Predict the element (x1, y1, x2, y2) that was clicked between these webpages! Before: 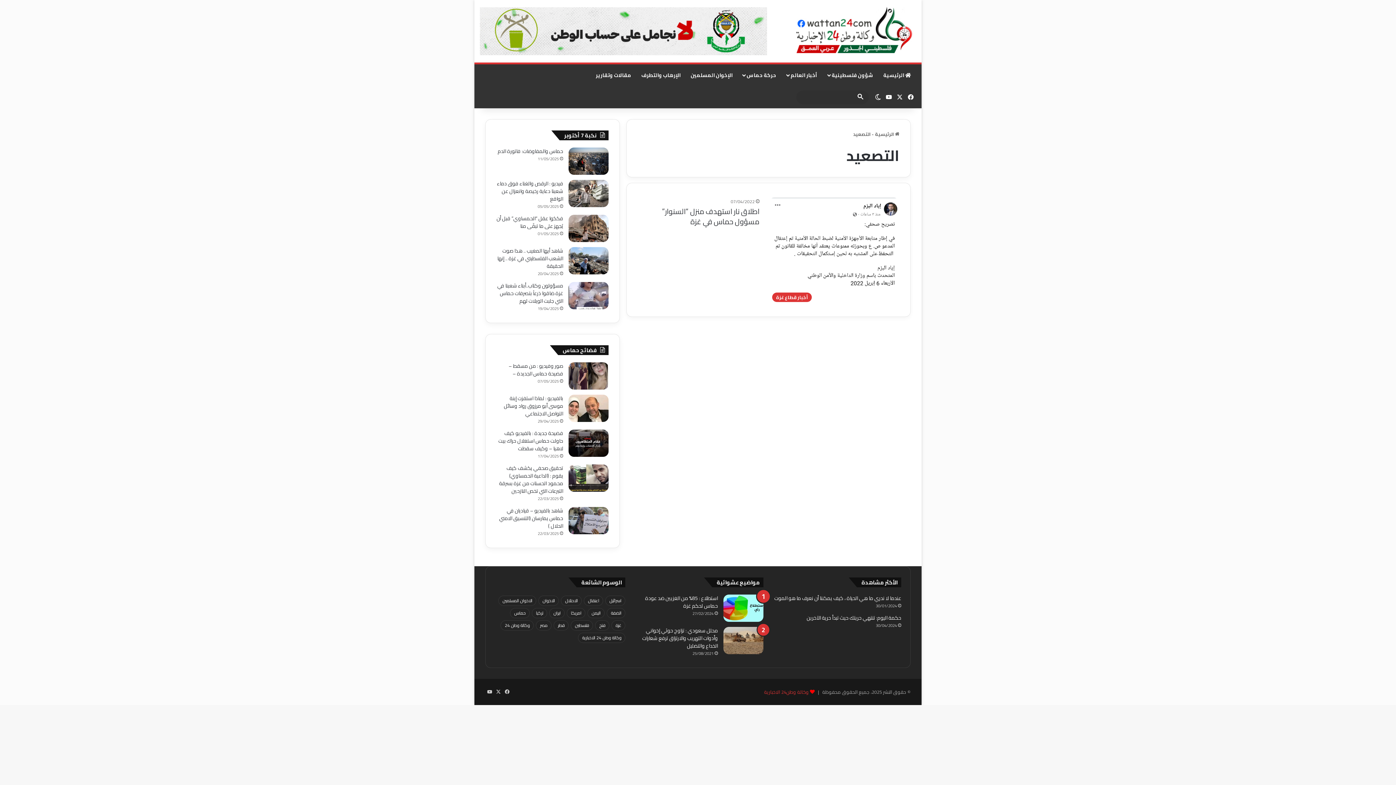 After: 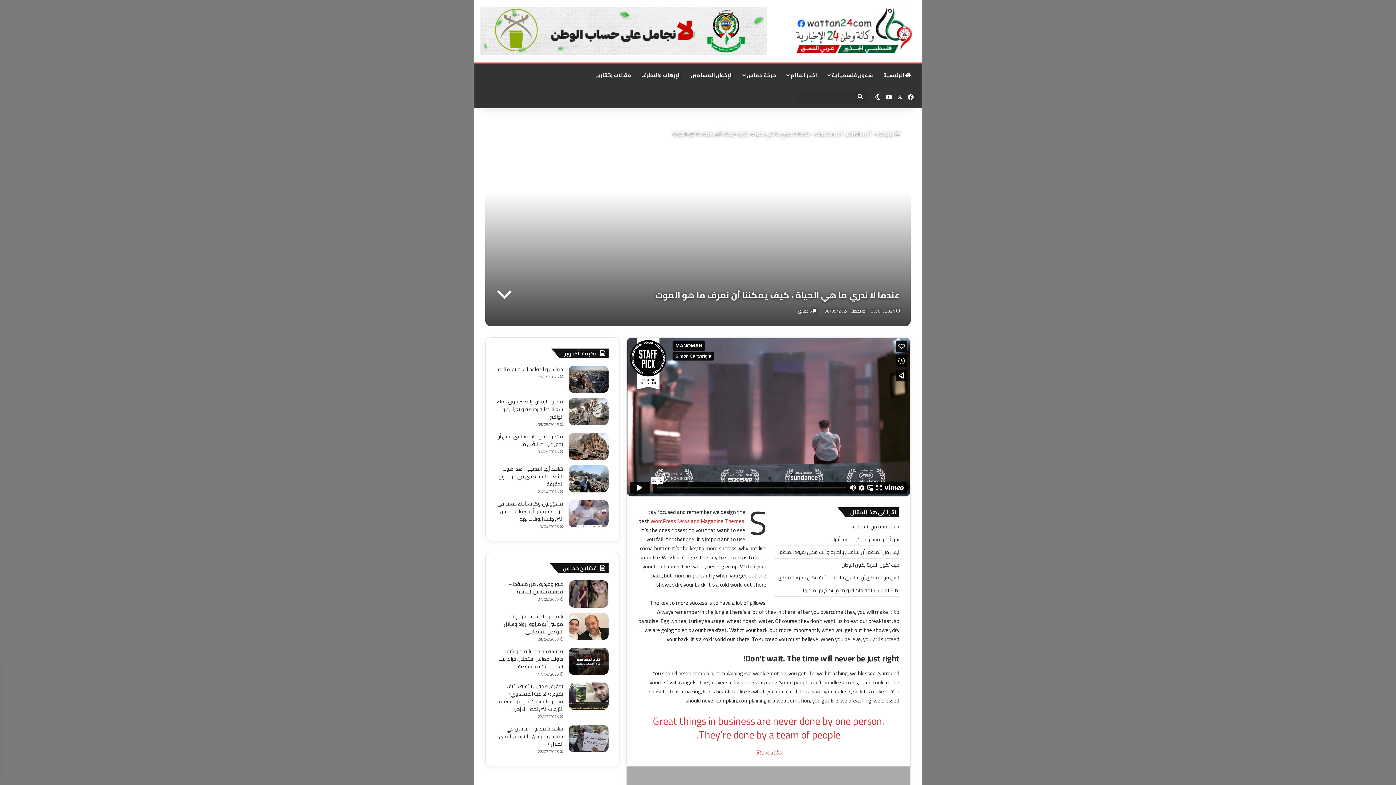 Action: bbox: (774, 593, 901, 603) label: عندما لا ندري ما هي الحياة ، كيف يمكننا أن نعرف ما هو الموت